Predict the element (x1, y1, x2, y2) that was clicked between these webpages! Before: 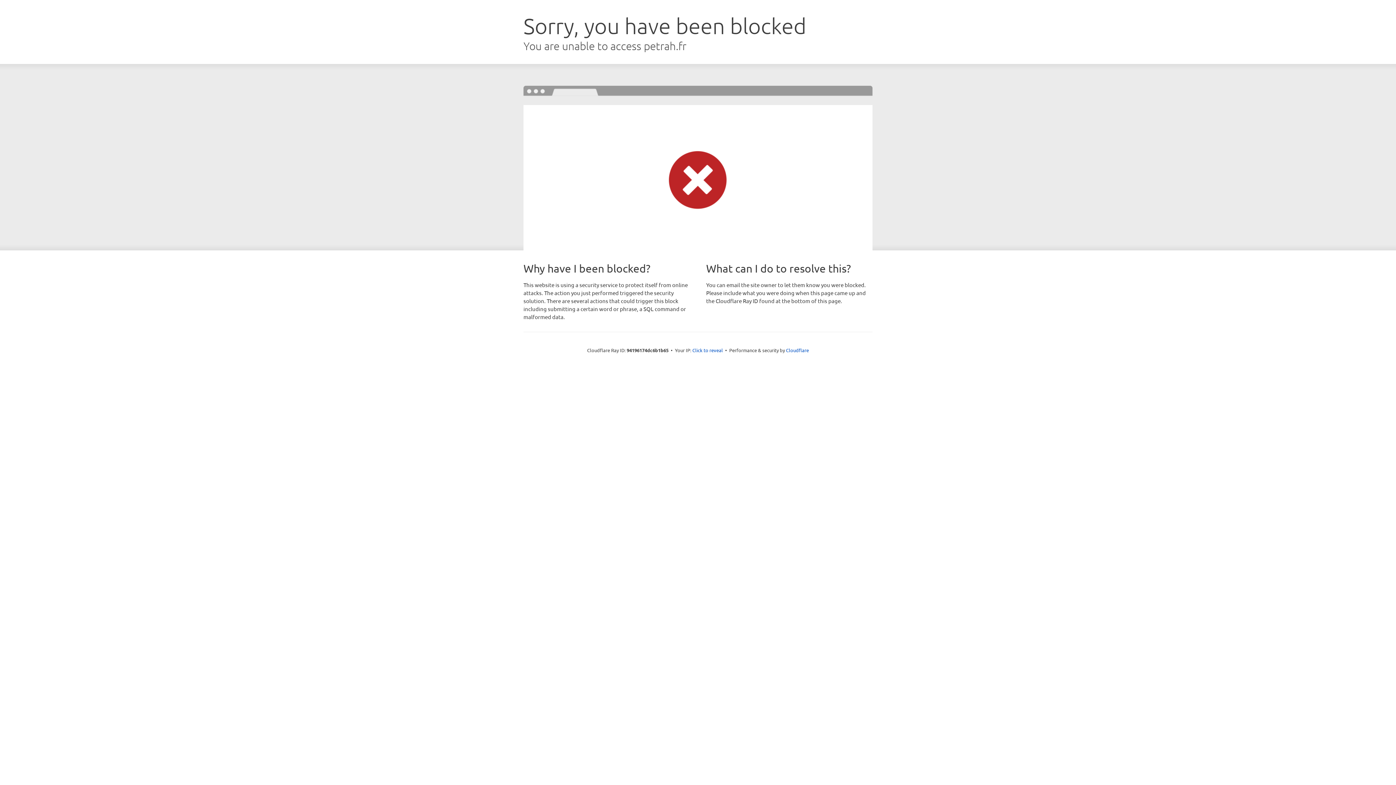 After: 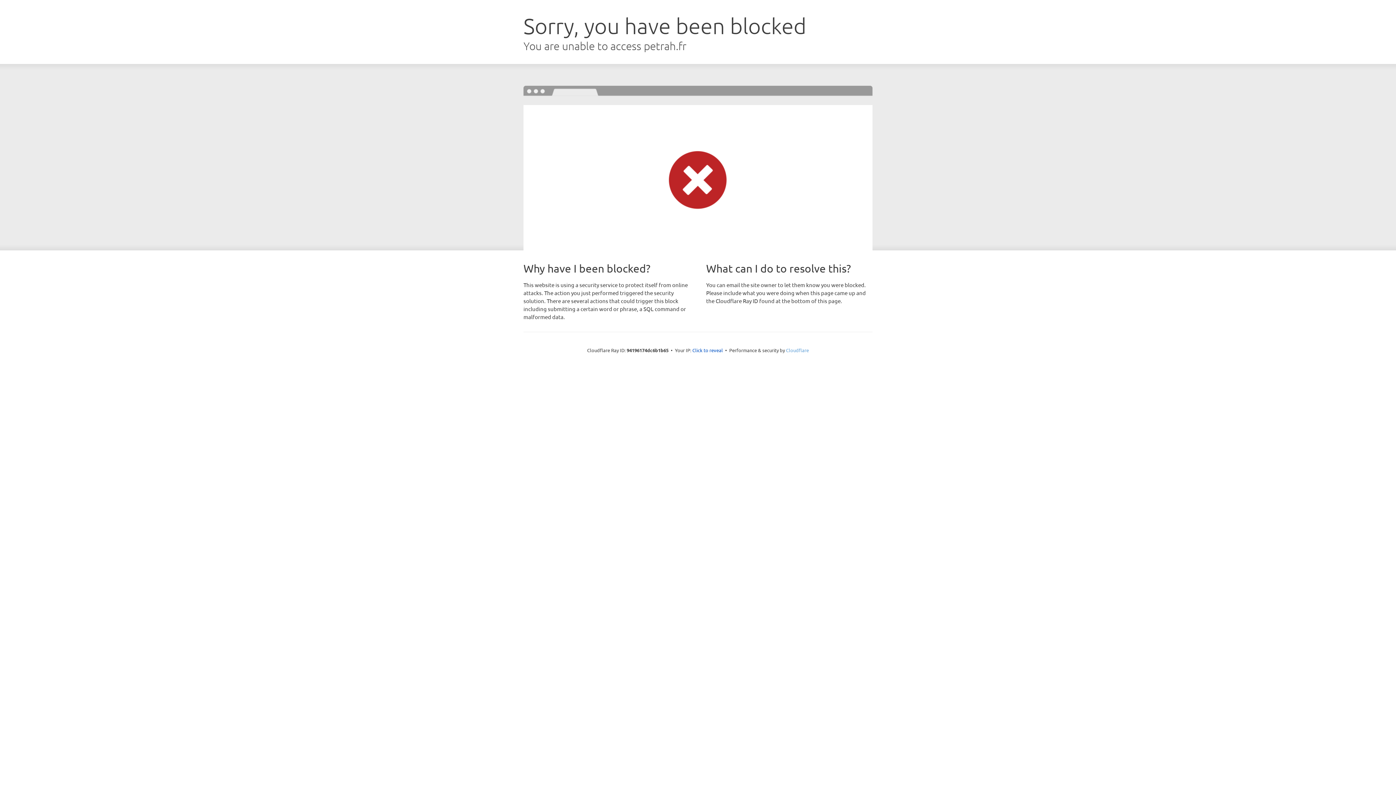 Action: bbox: (786, 347, 809, 353) label: Cloudflare